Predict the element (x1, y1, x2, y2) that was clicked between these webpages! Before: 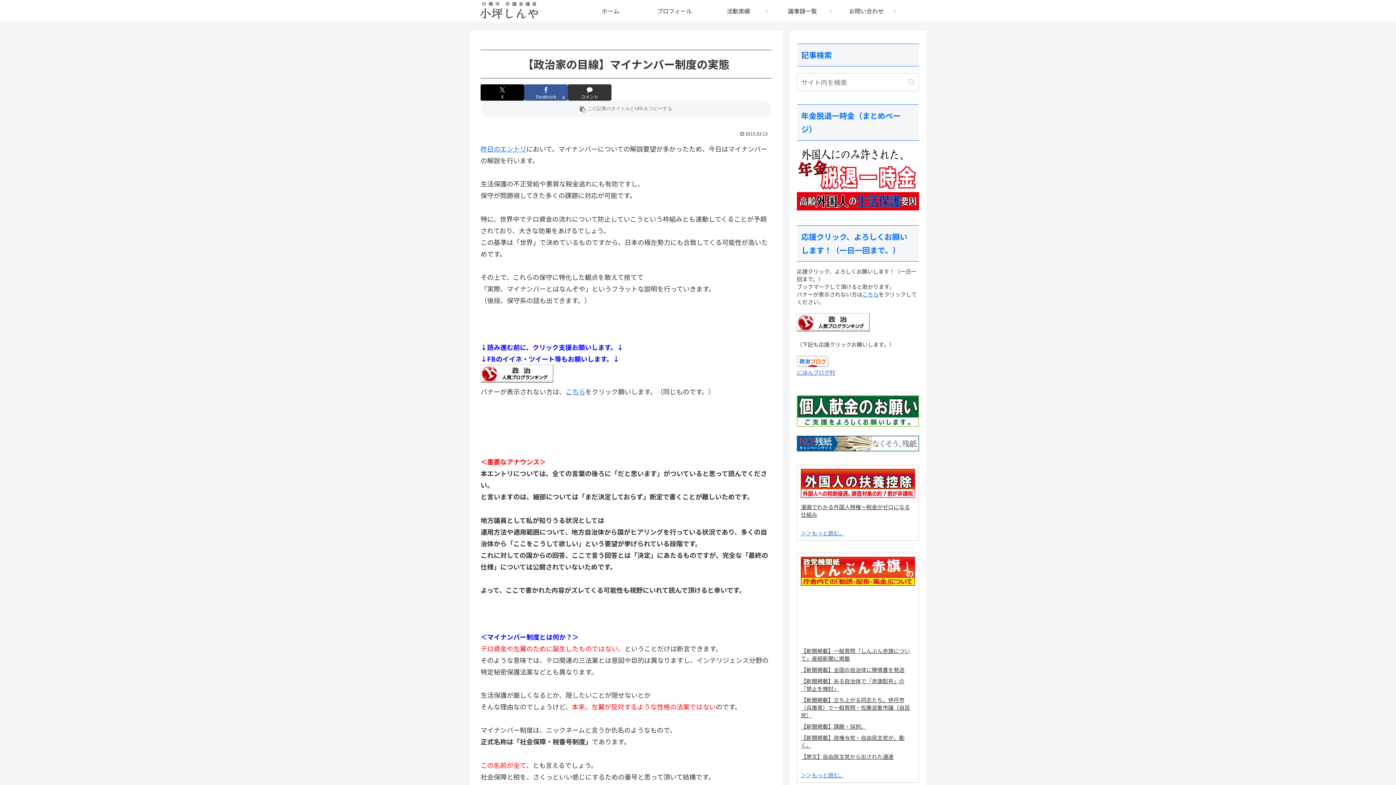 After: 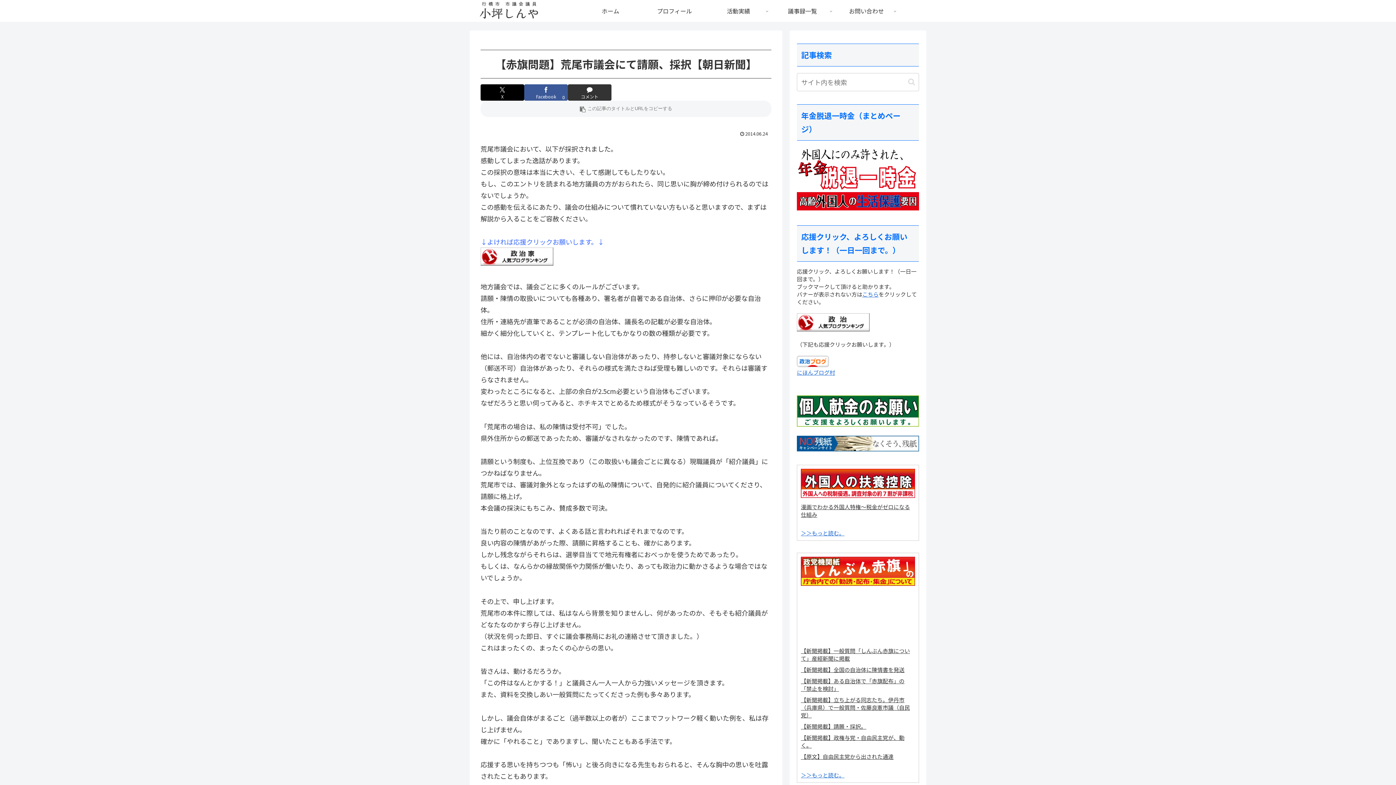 Action: bbox: (801, 722, 866, 730) label: 【新聞掲載】請願・採択。